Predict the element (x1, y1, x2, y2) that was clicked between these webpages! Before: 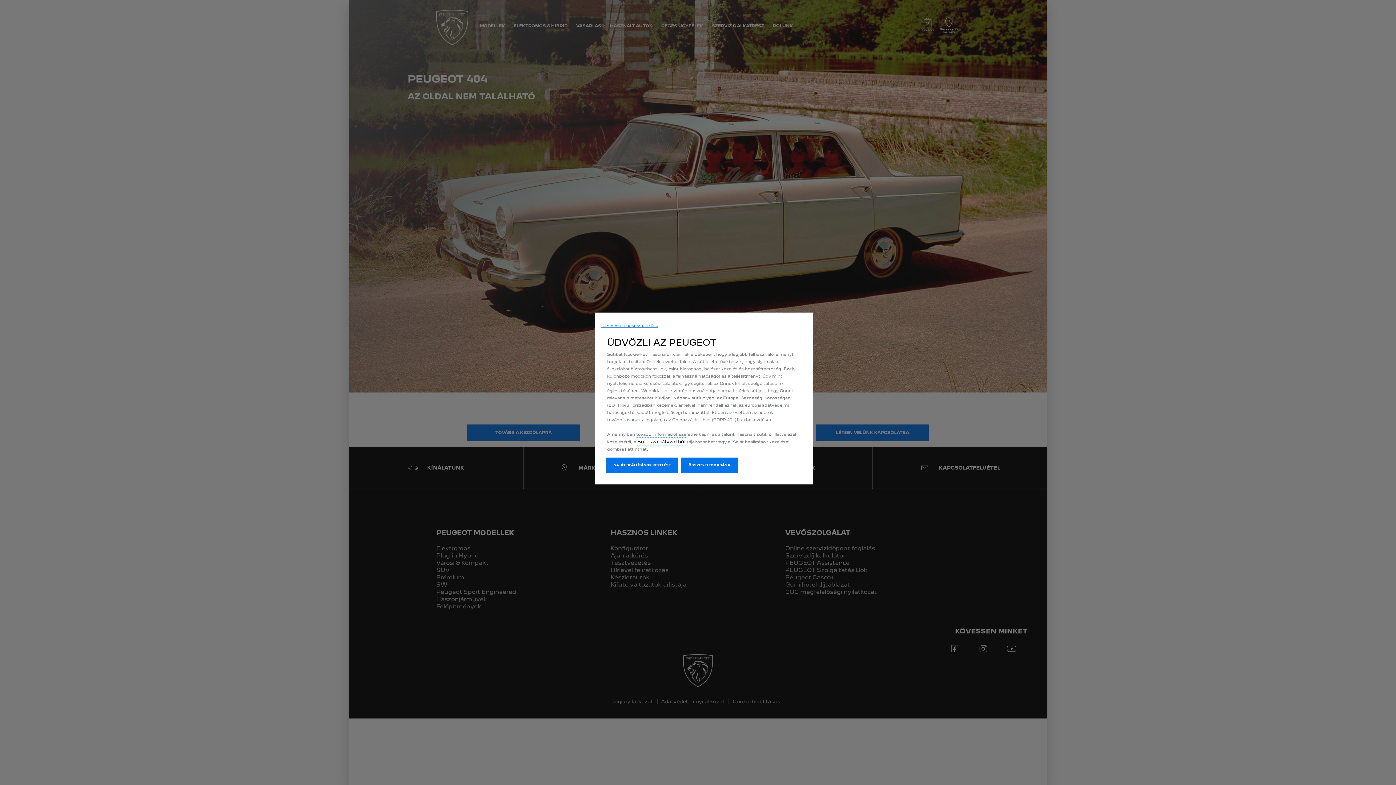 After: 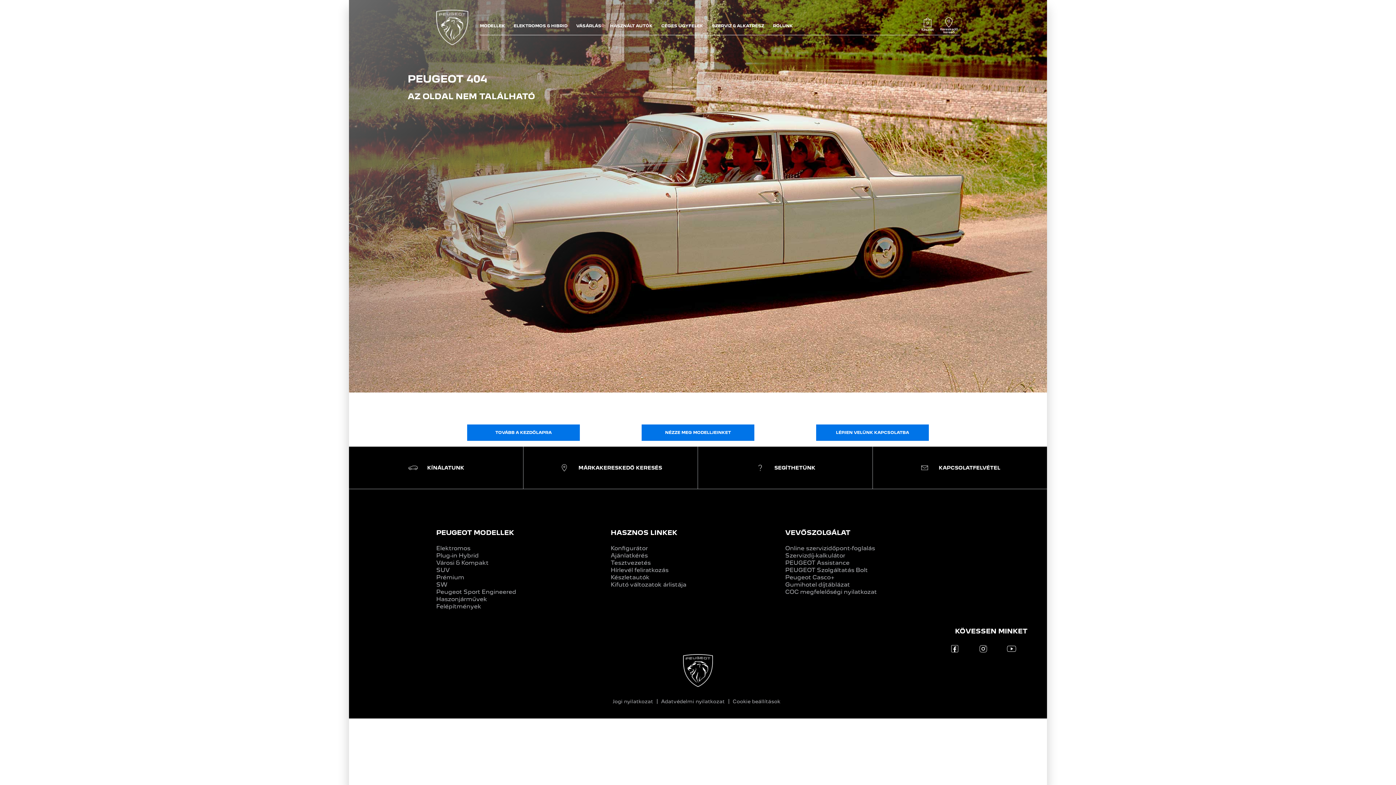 Action: label: FOLYTATÁS ELFOGADÁS NÉLKÜL → bbox: (600, 324, 658, 328)